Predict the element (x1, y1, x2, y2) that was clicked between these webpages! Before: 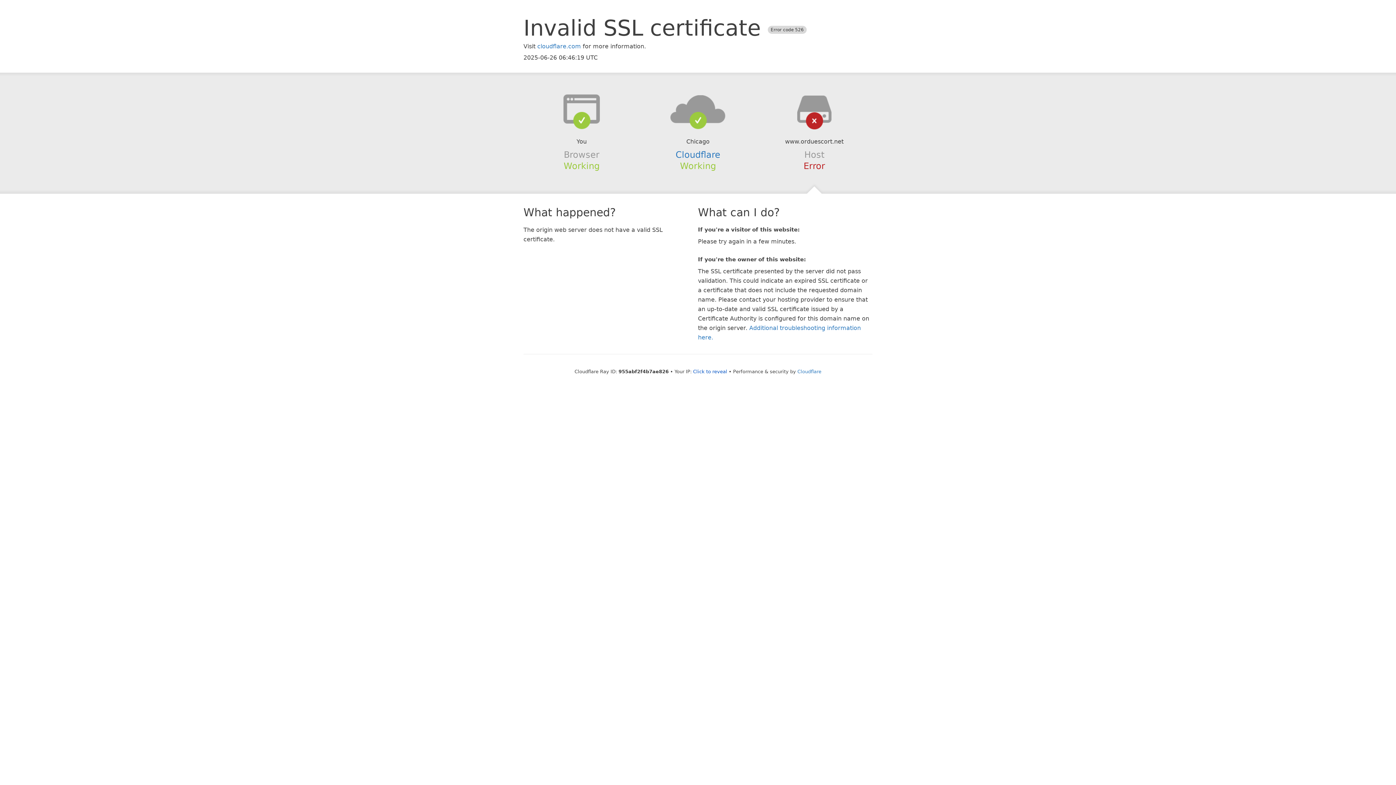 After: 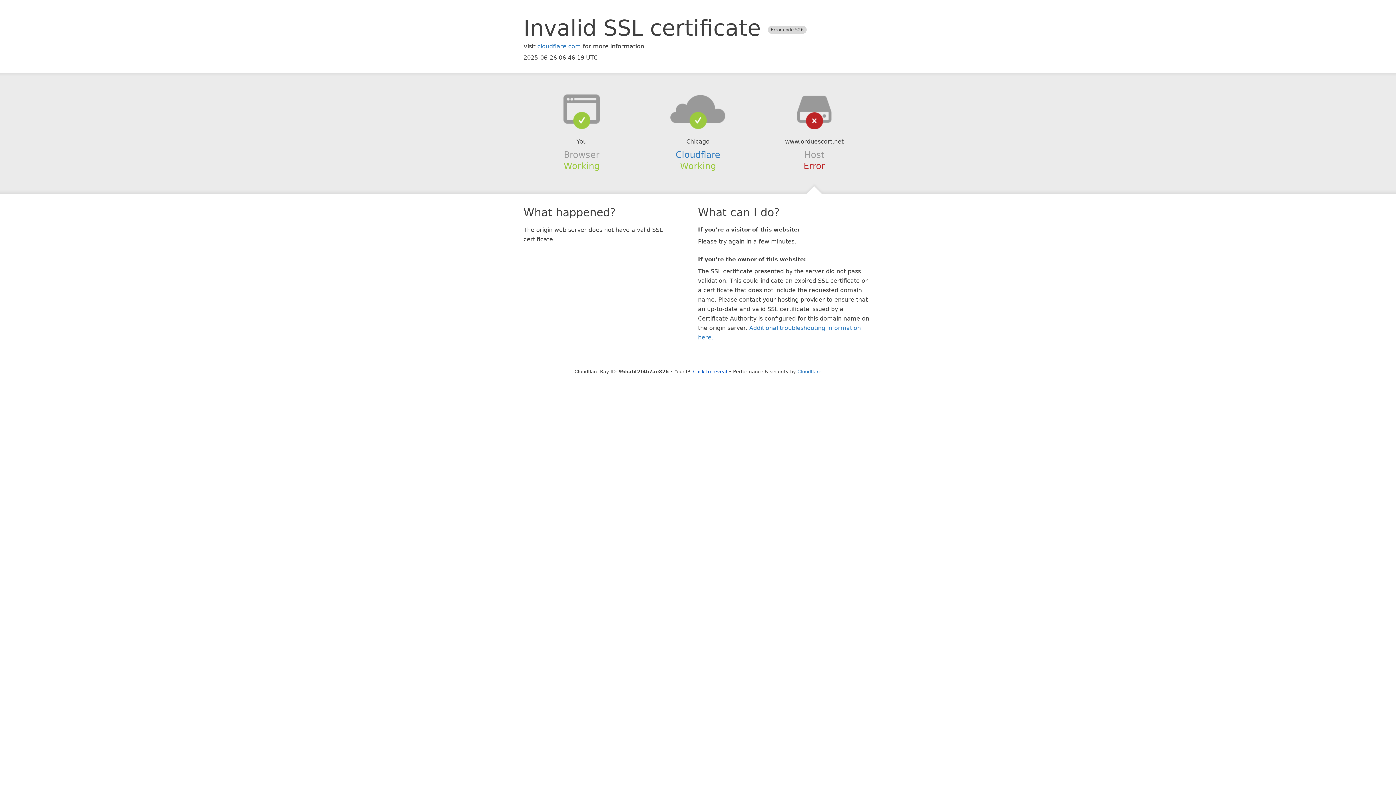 Action: bbox: (639, 94, 756, 123)